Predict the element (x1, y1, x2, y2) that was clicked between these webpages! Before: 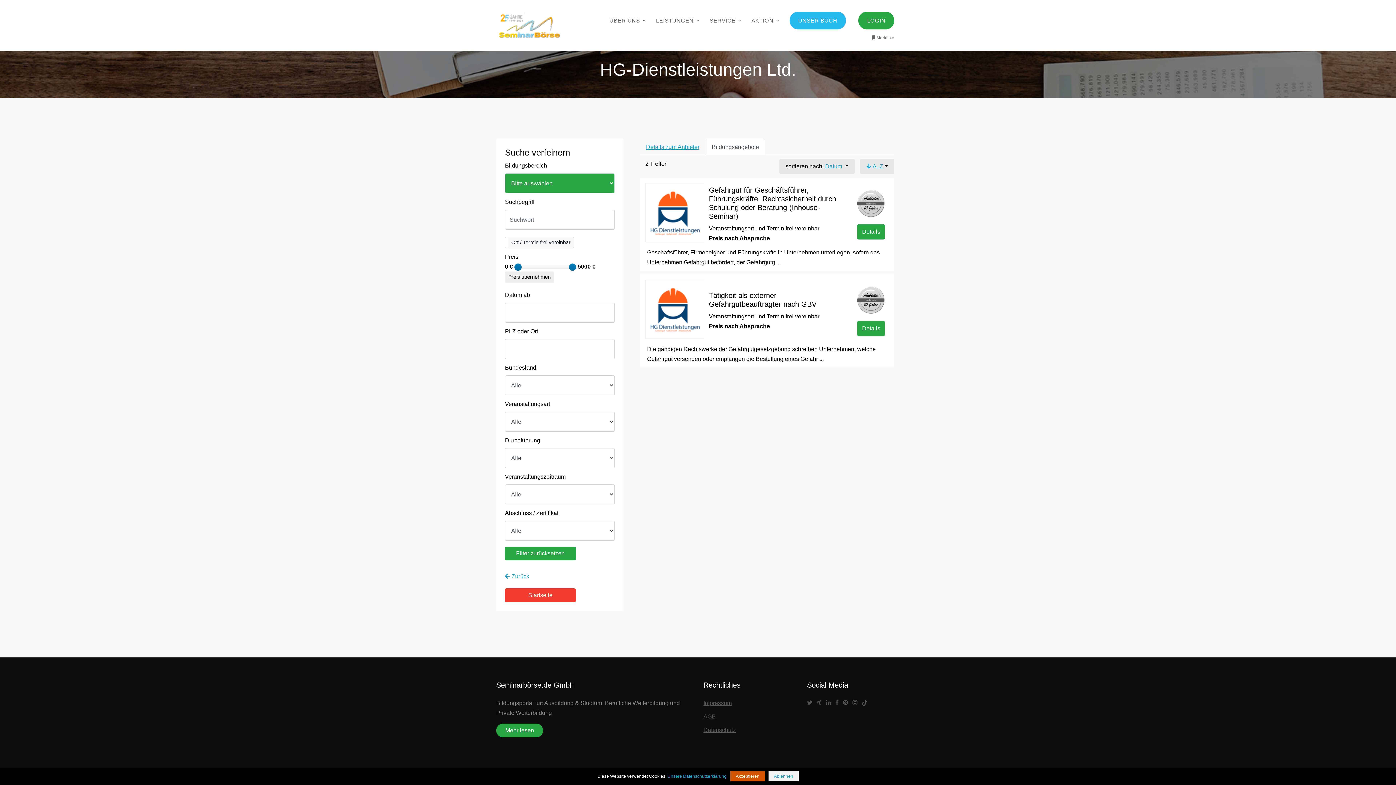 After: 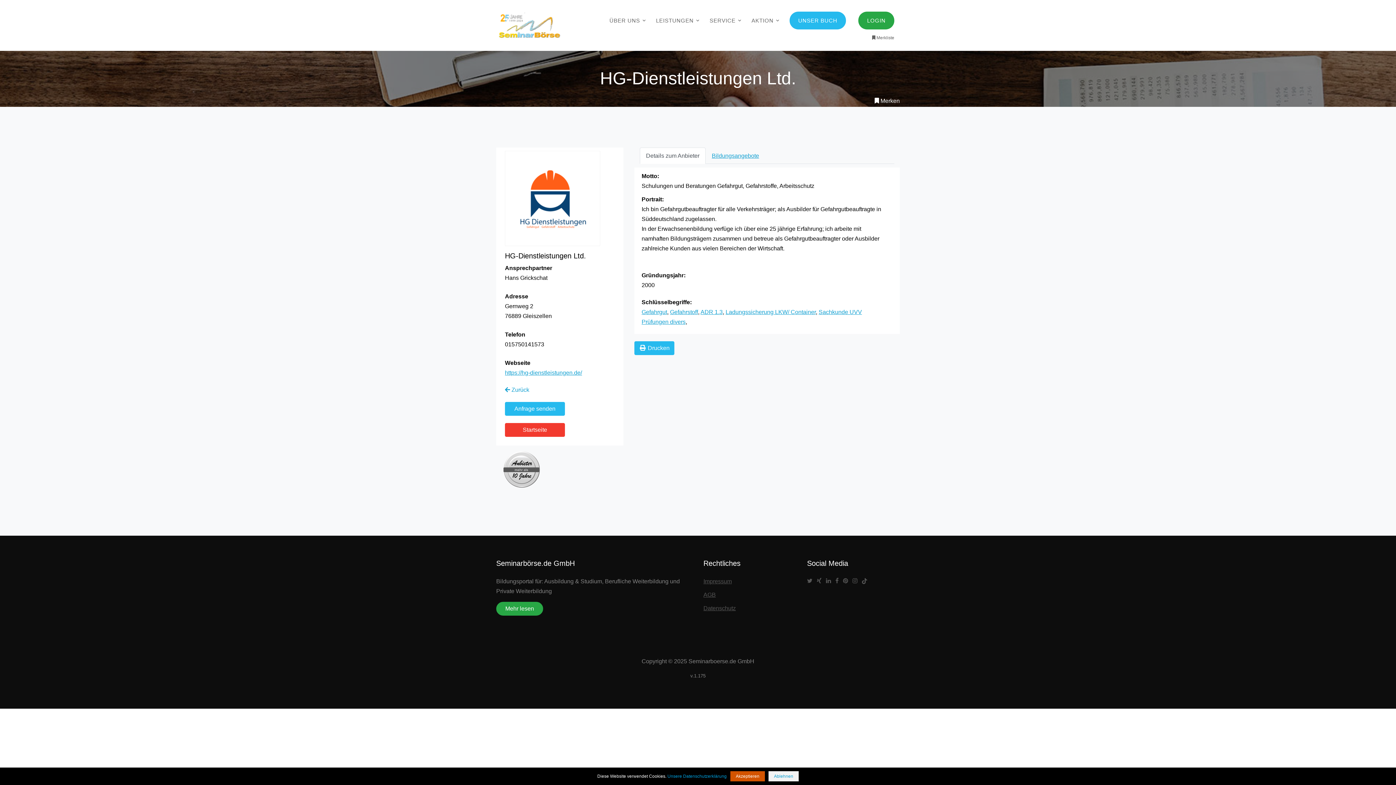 Action: label: Details zum Anbieter bbox: (639, 138, 705, 155)